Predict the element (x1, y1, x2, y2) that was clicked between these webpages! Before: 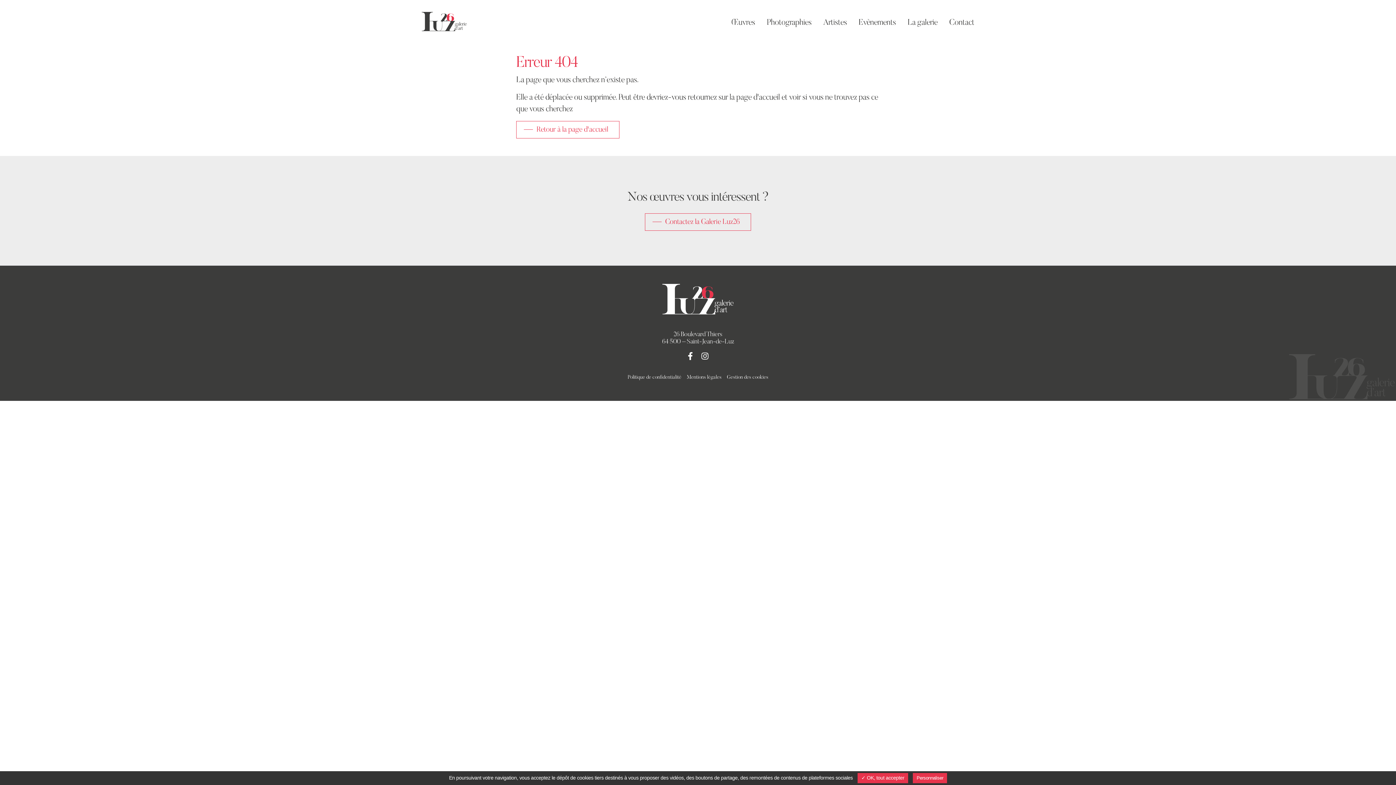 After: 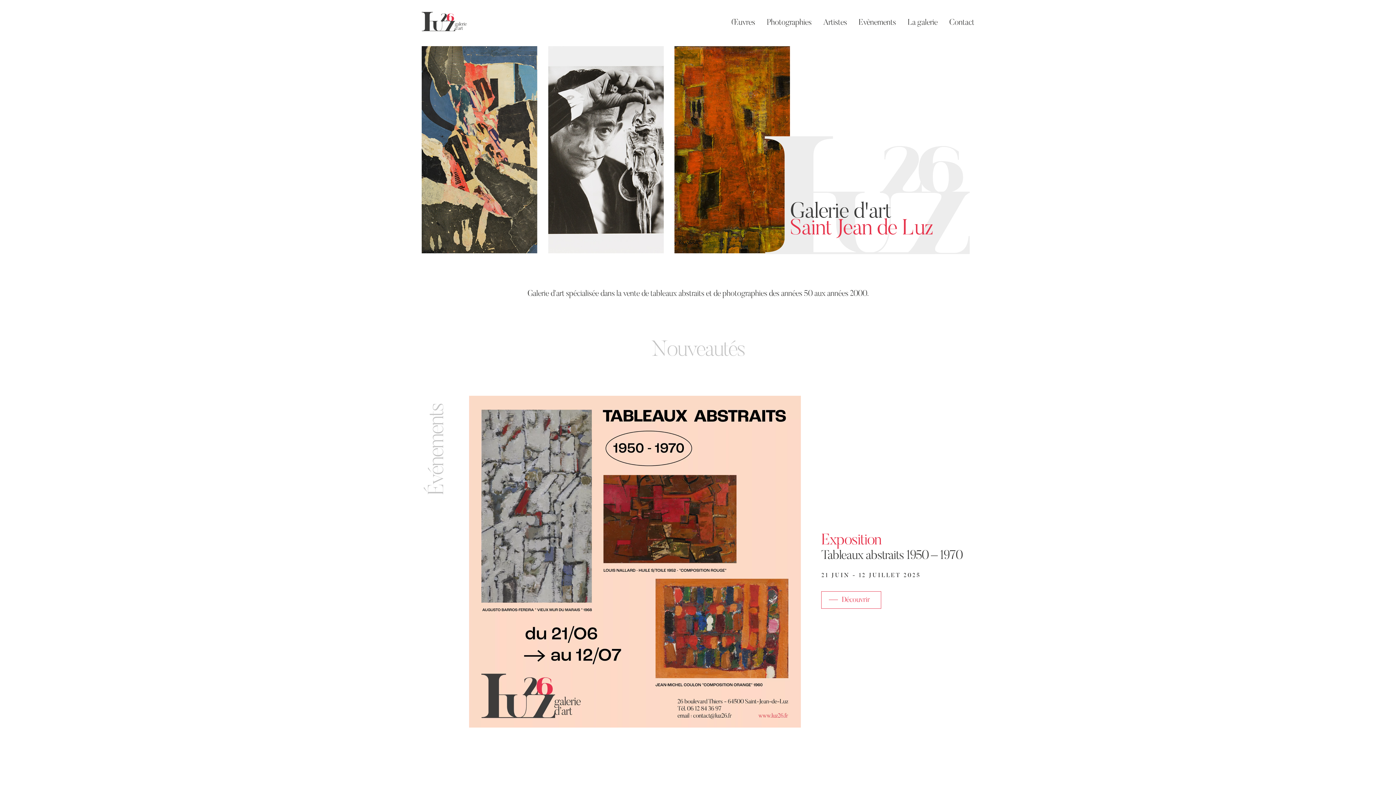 Action: bbox: (516, 121, 619, 138) label: Retour à la page d'accueil